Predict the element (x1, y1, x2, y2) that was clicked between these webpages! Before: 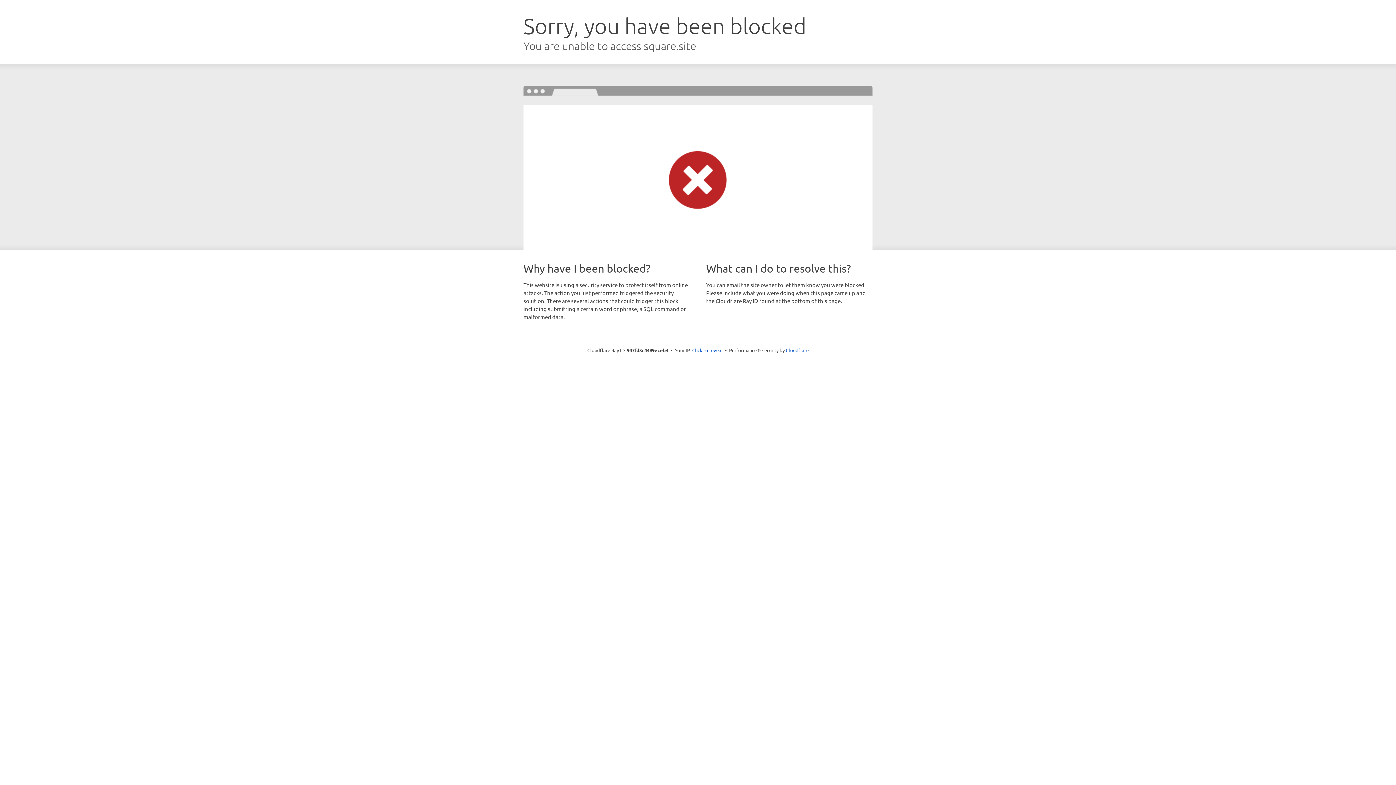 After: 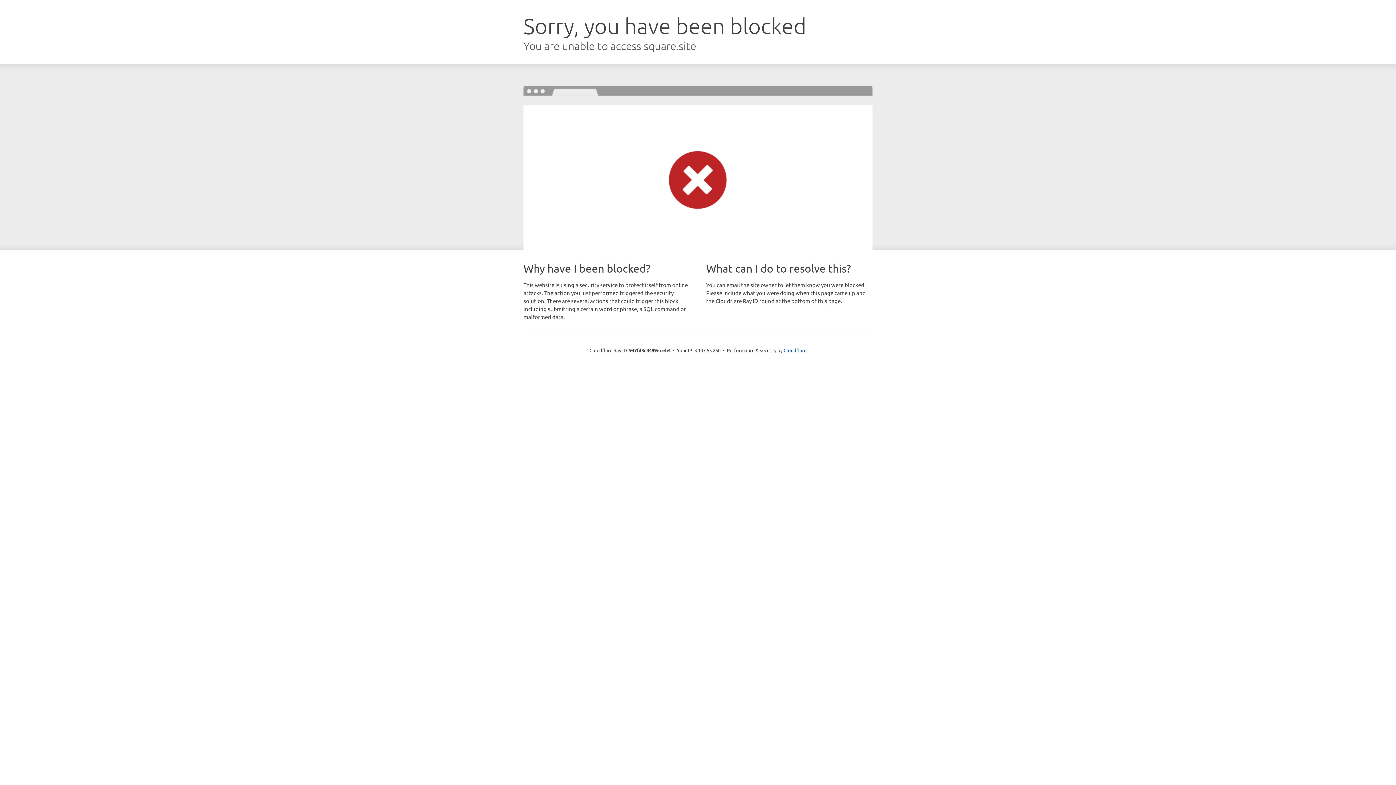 Action: bbox: (692, 346, 722, 353) label: Click to reveal